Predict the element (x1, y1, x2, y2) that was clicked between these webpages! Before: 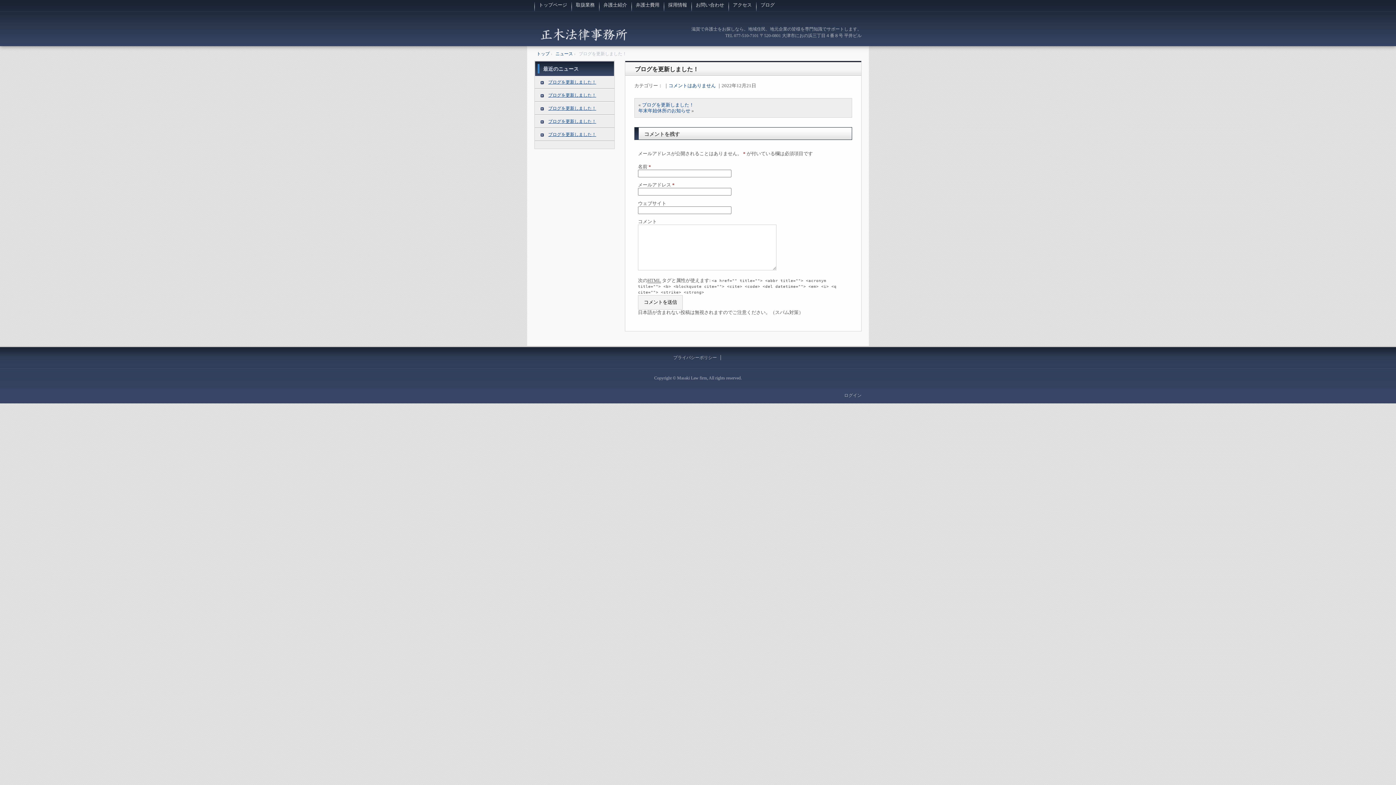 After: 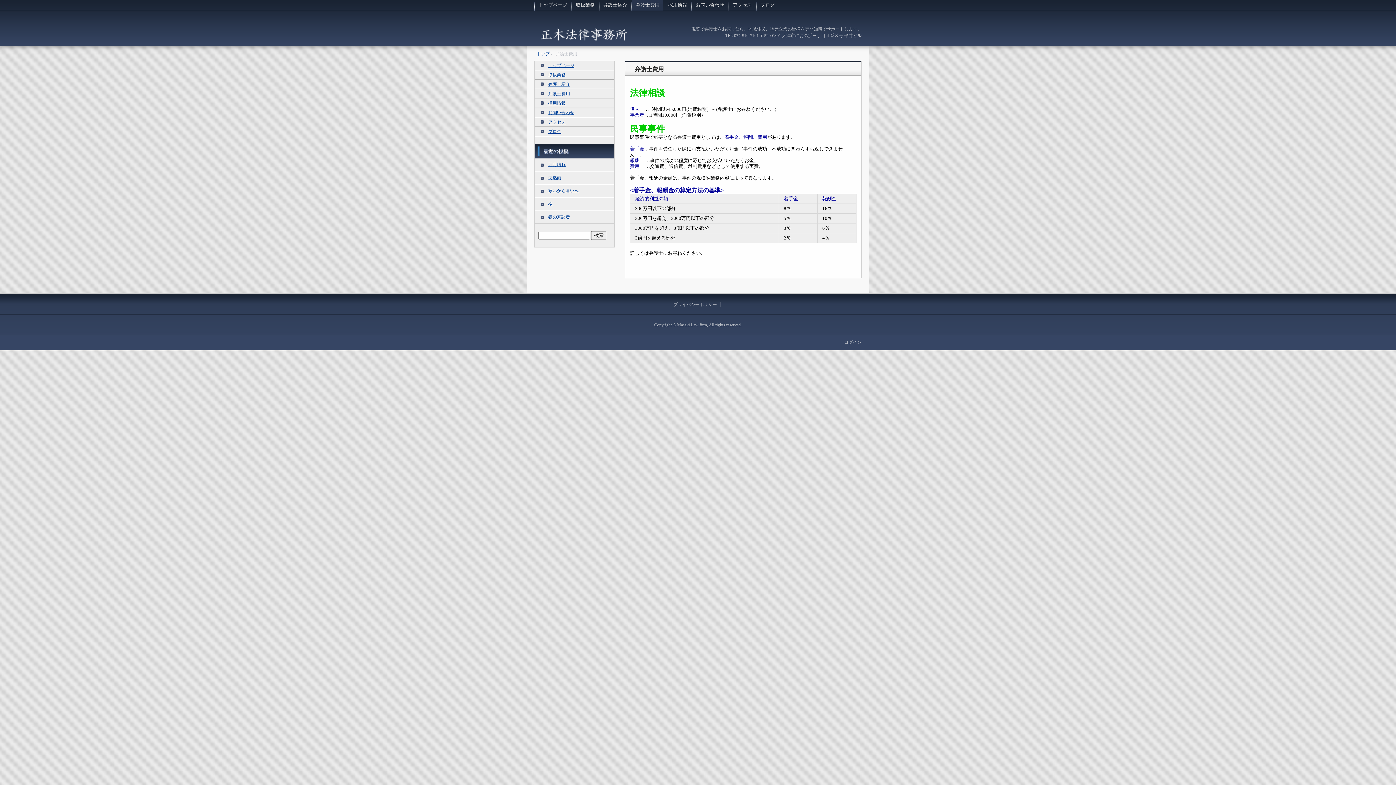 Action: bbox: (632, 0, 663, 10) label: 弁護士費用